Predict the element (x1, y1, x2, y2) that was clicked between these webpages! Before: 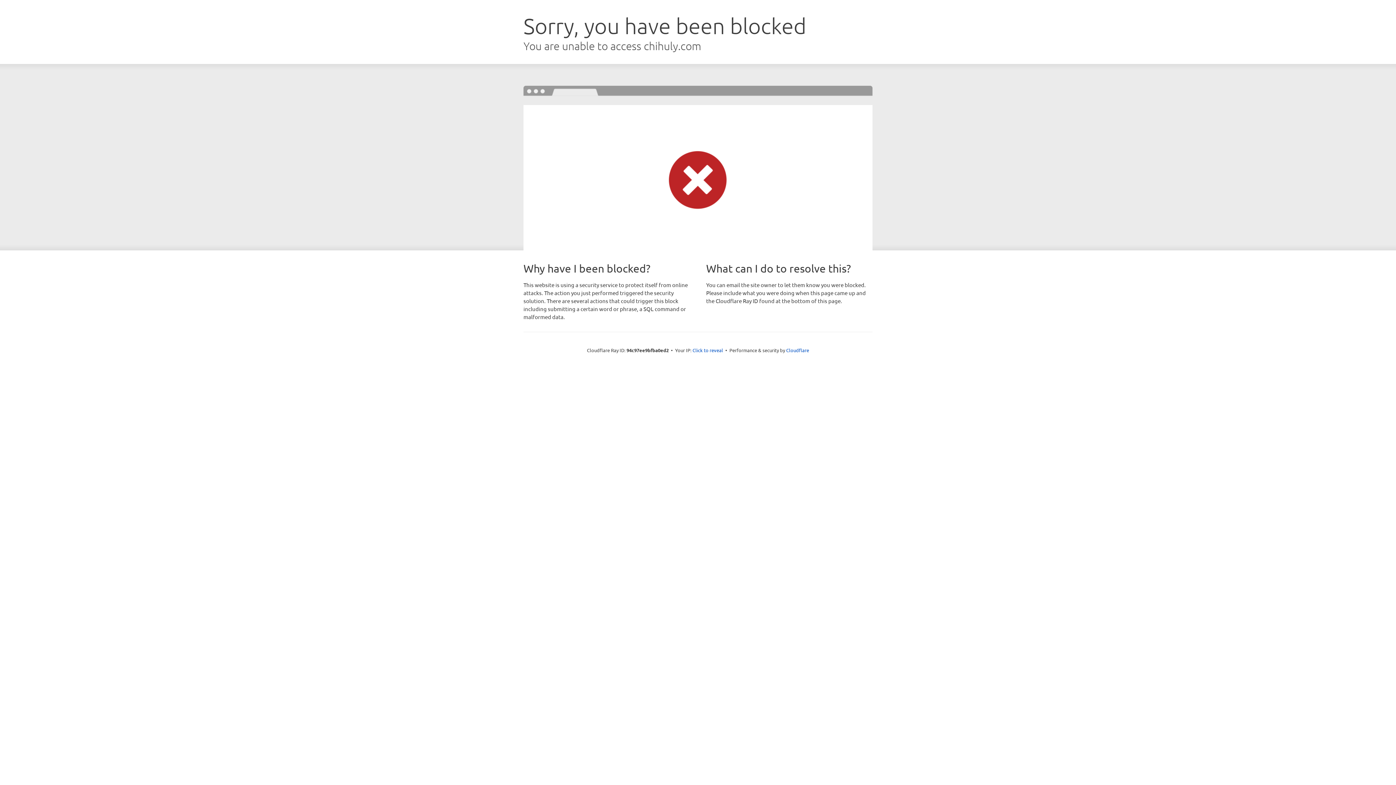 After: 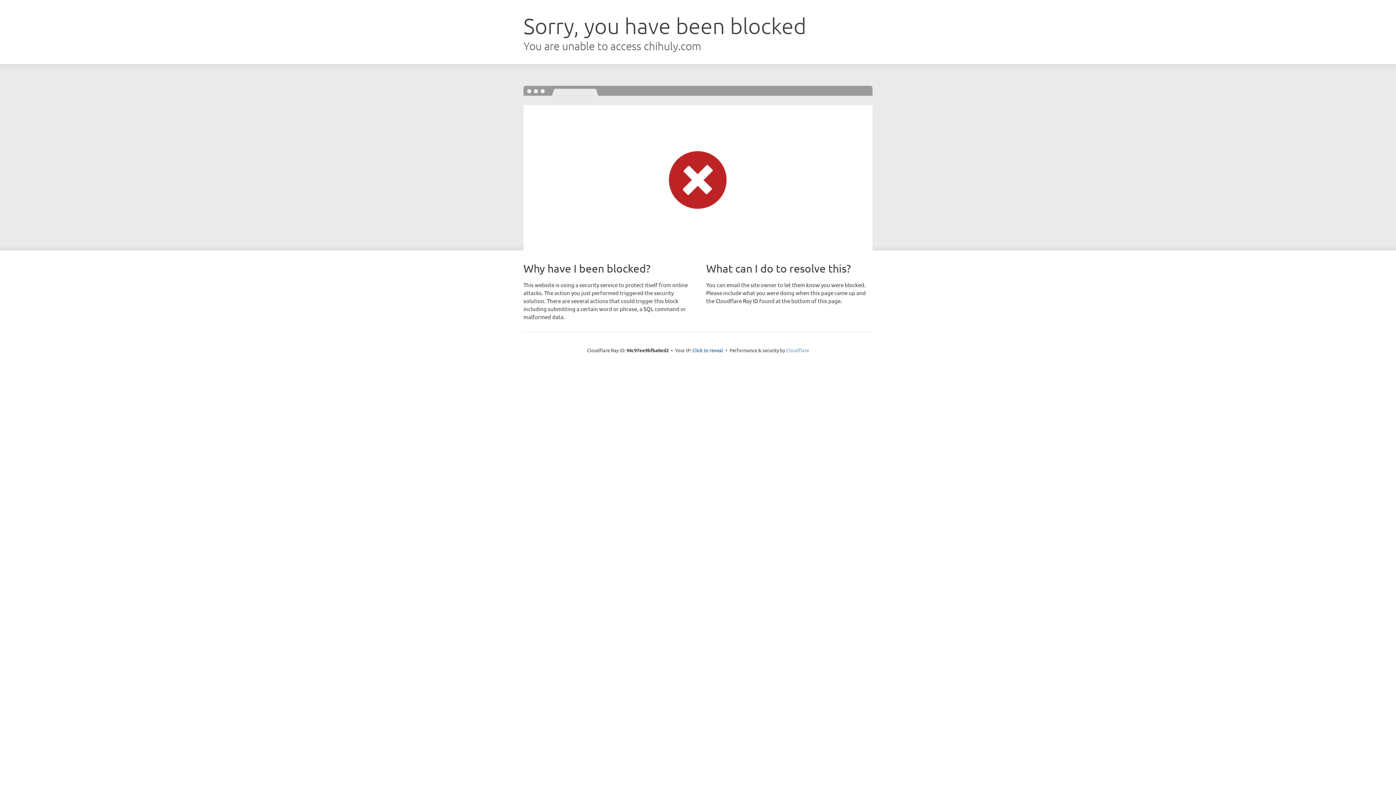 Action: label: Cloudflare bbox: (786, 347, 809, 353)